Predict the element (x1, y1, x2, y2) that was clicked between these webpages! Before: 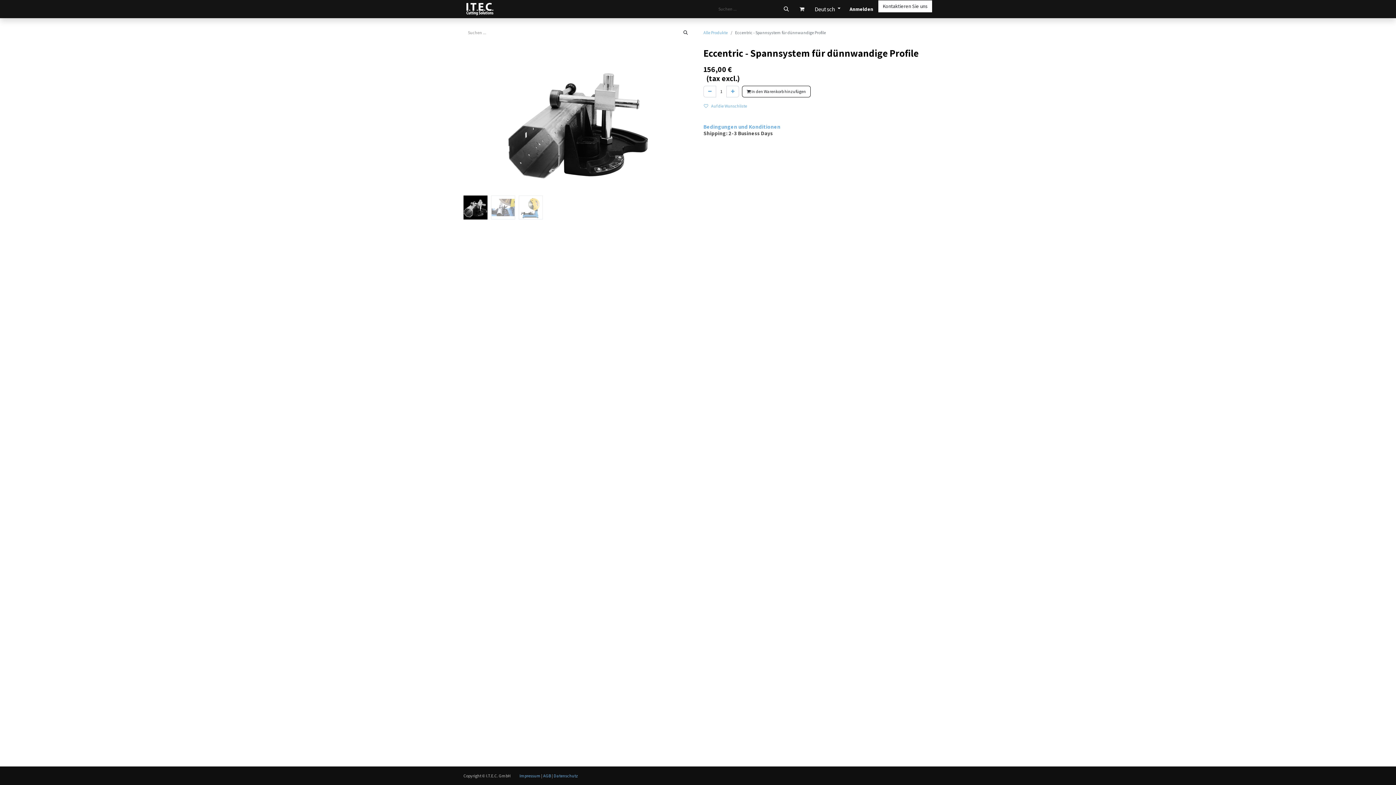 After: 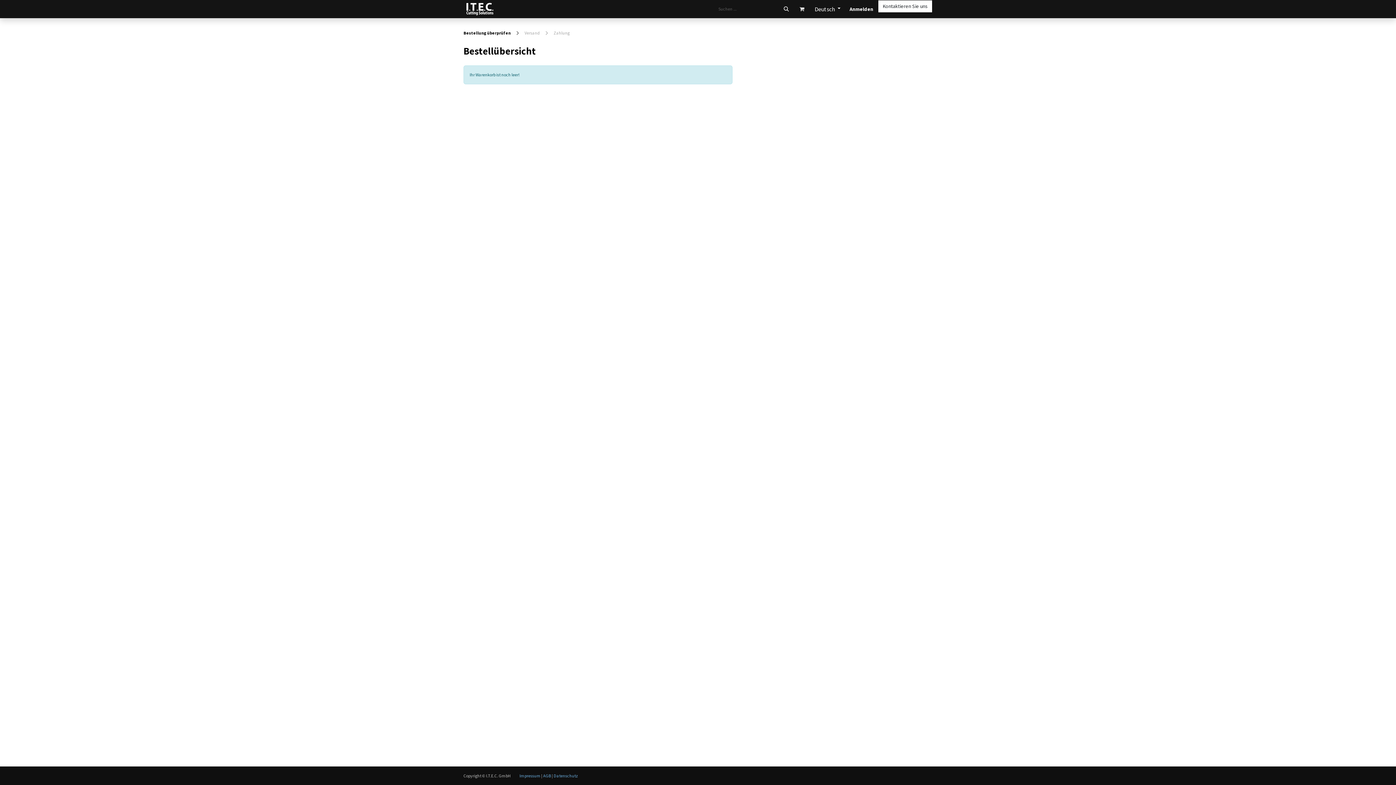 Action: label: E-Commerce-Warenkorb bbox: (793, 0, 810, 18)